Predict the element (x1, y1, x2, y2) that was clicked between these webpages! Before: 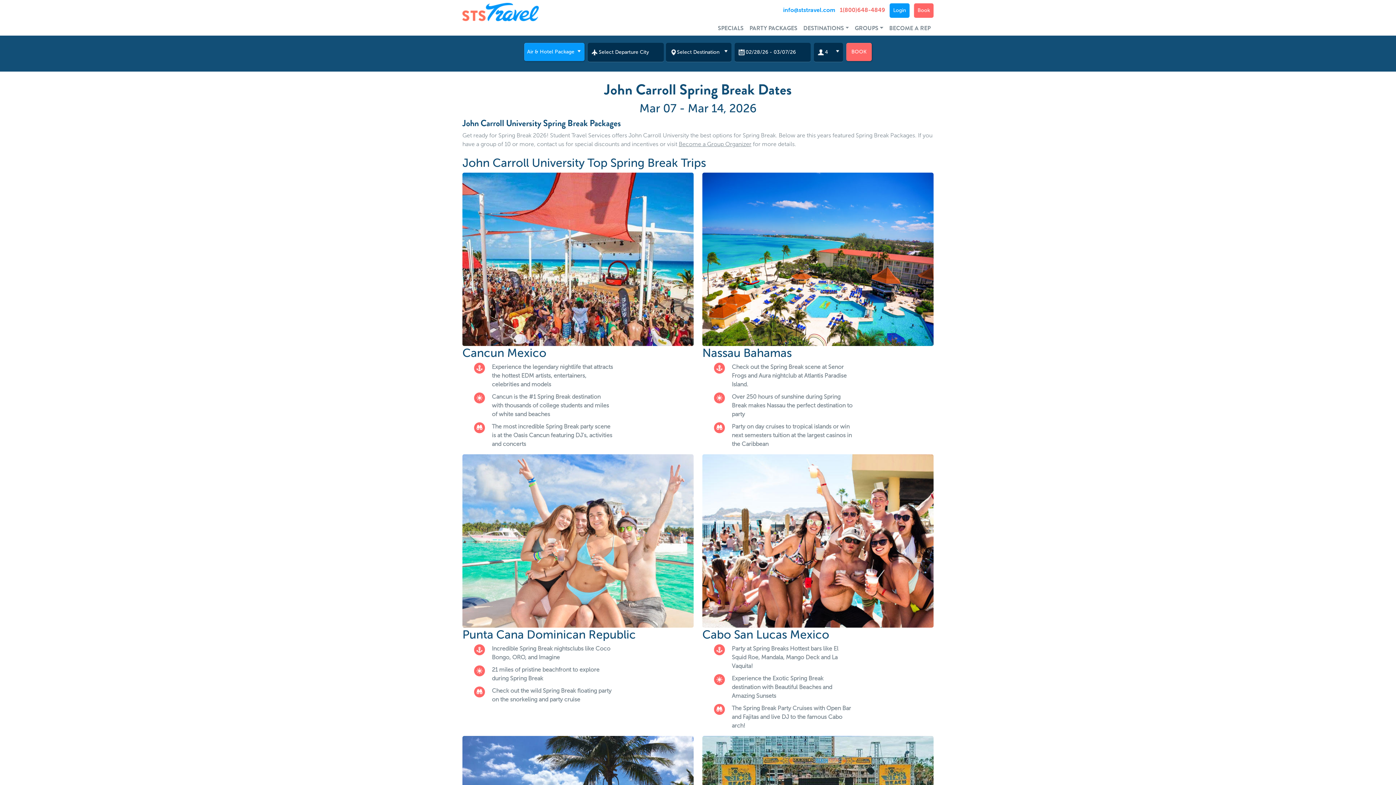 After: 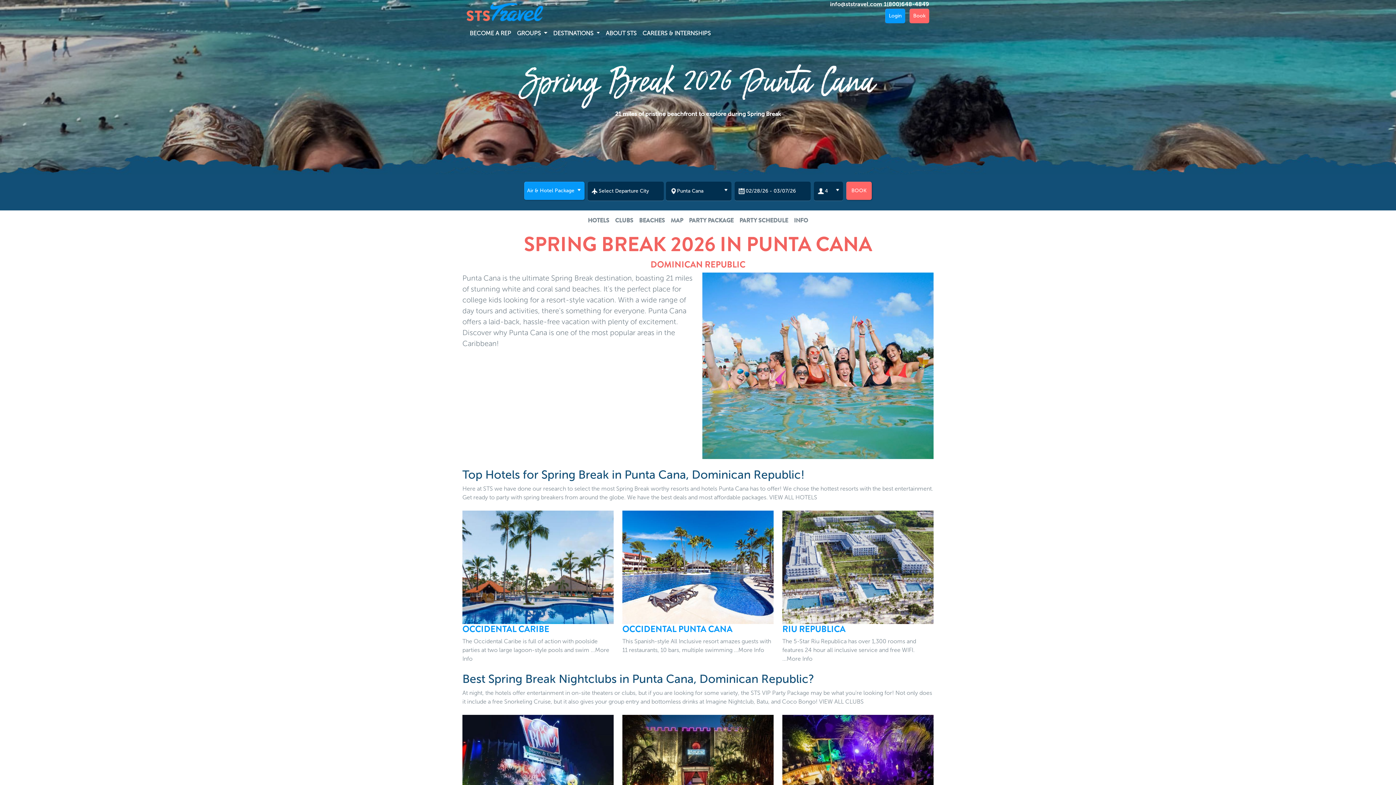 Action: bbox: (462, 628, 636, 641) label: Punta Cana Dominican Republic